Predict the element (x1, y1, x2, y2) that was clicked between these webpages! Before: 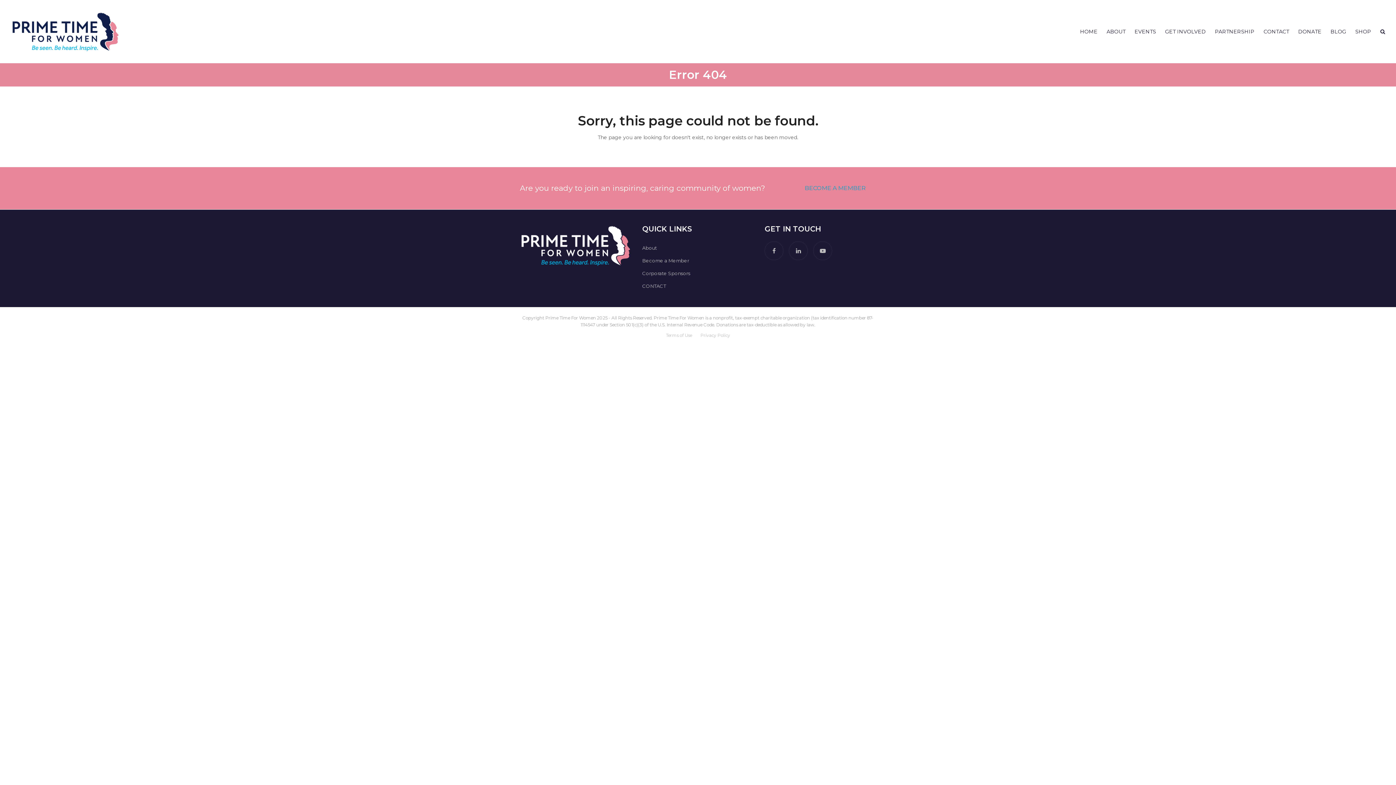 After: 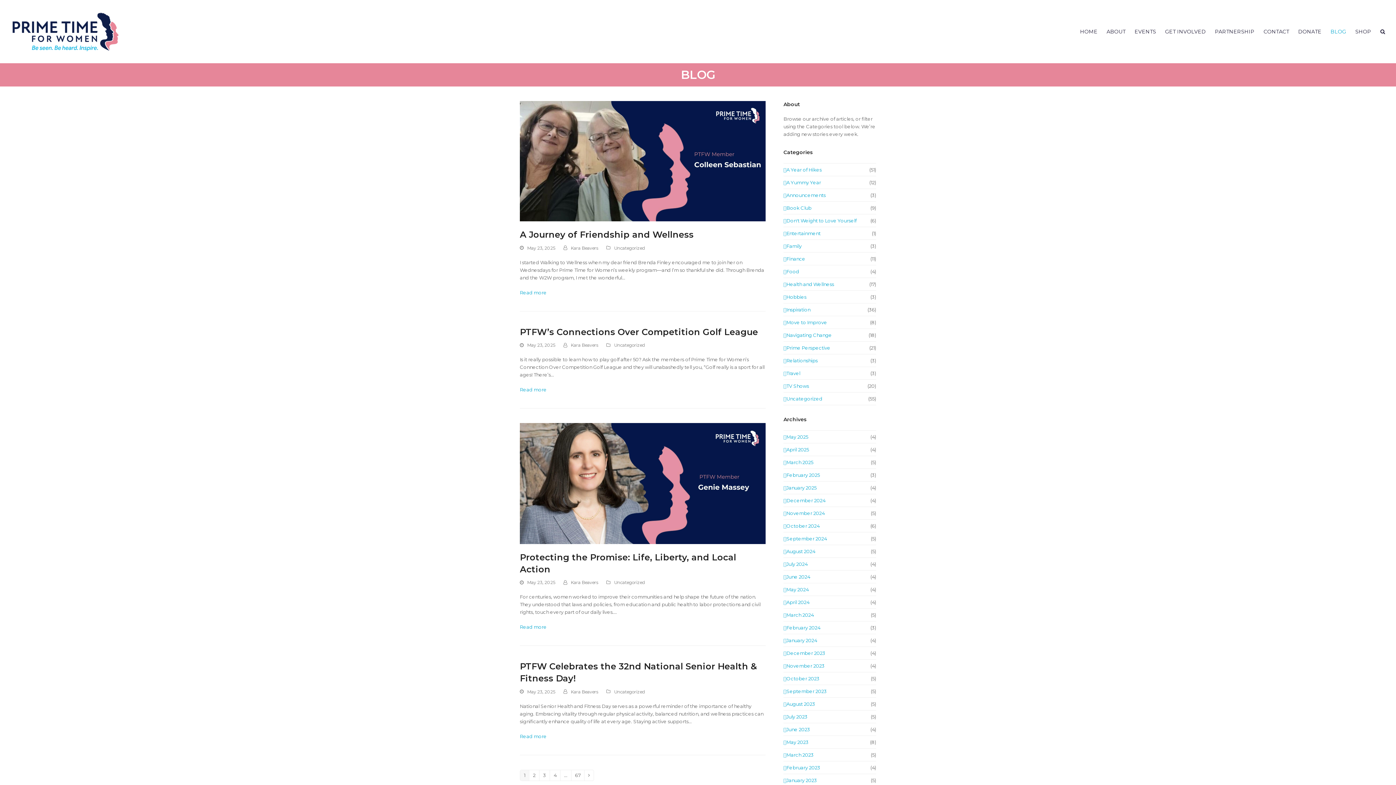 Action: label: BLOG bbox: (1325, 22, 1352, 40)